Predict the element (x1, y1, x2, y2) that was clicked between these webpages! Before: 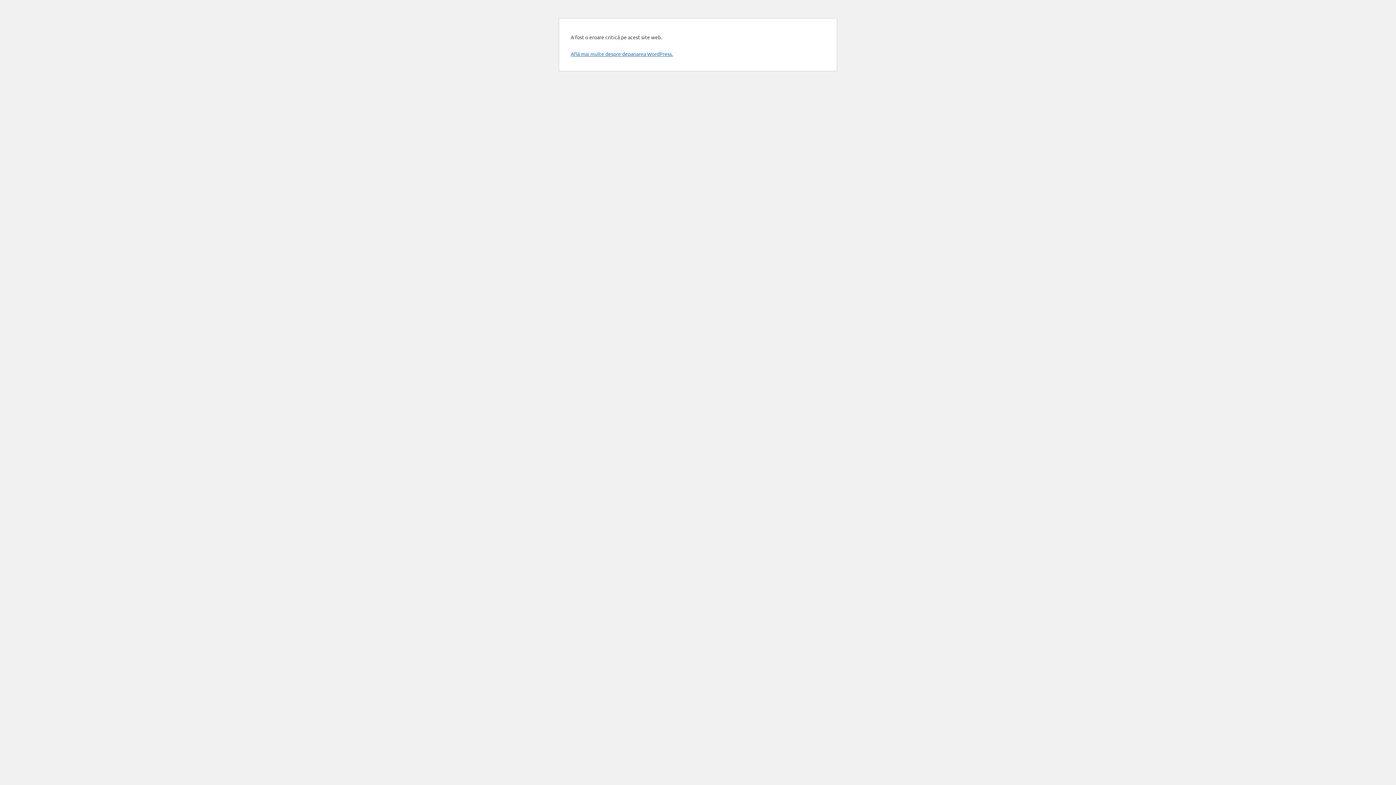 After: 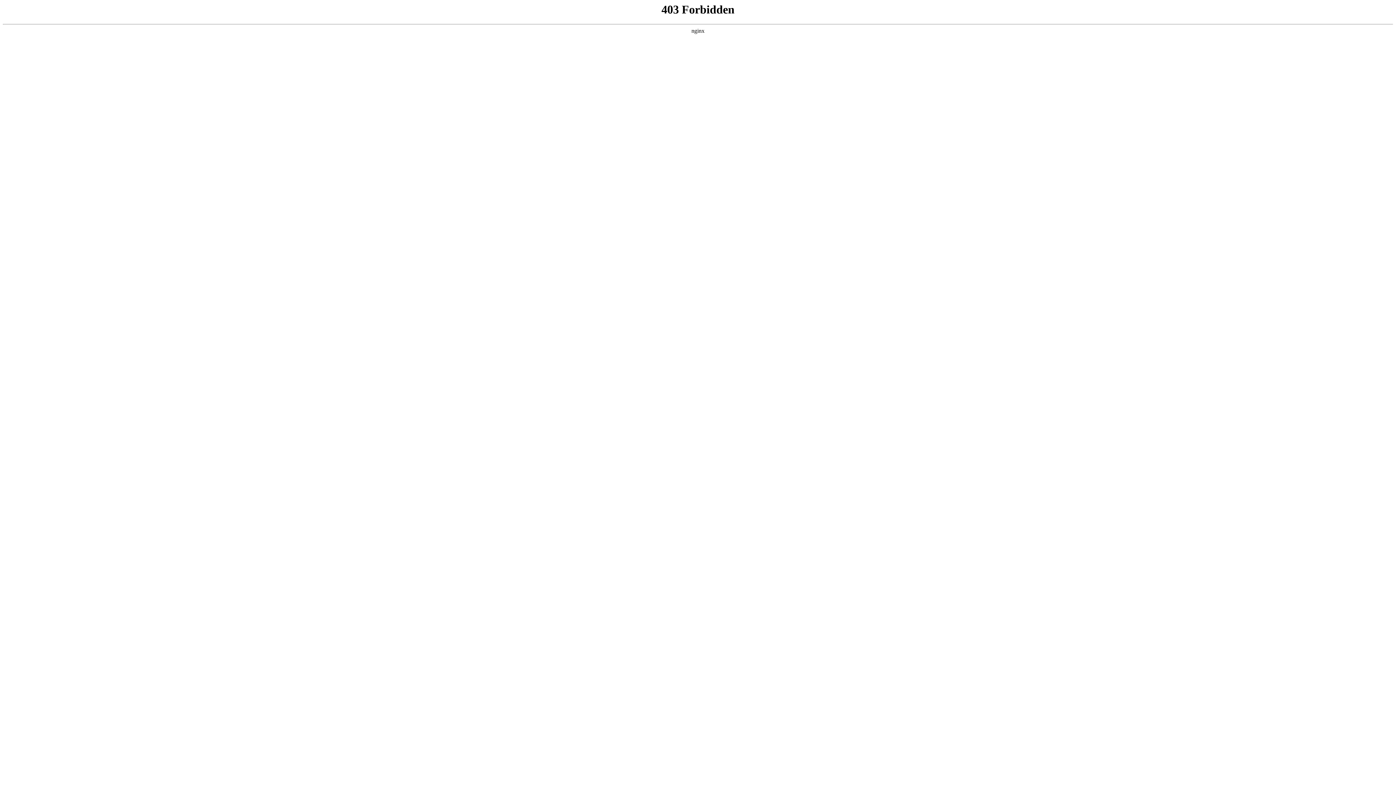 Action: bbox: (570, 50, 673, 57) label: Află mai multe despre depanarea WordPress.